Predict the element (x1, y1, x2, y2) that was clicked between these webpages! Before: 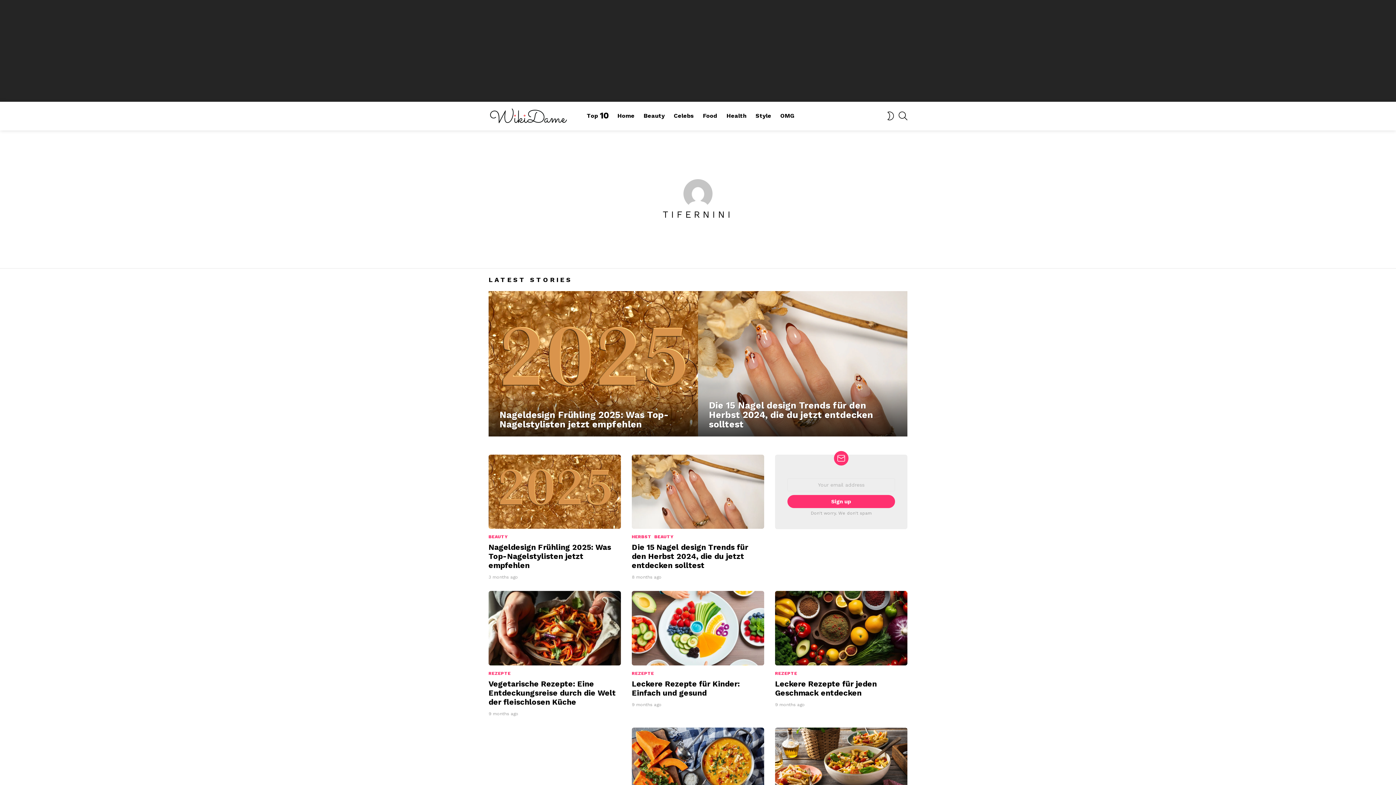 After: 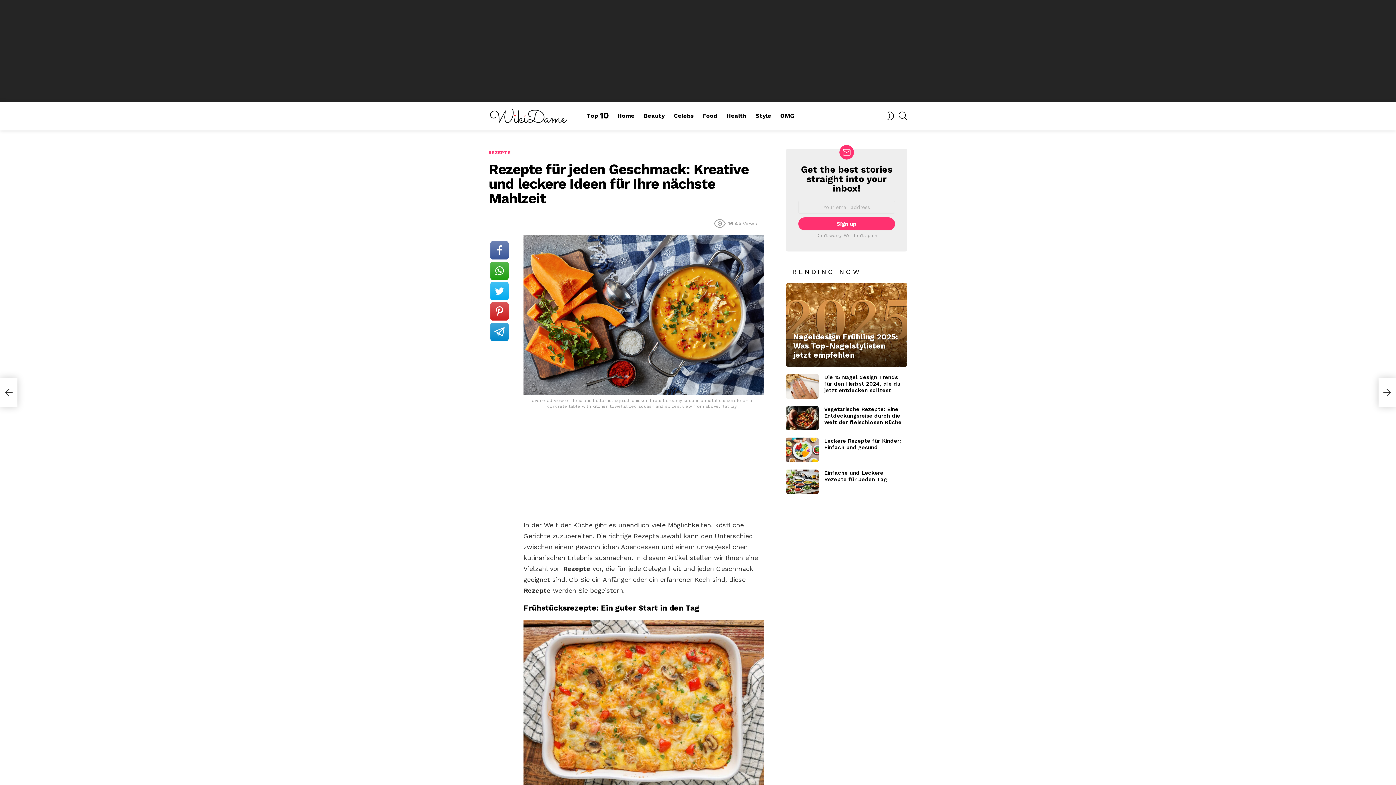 Action: bbox: (631, 727, 764, 802)